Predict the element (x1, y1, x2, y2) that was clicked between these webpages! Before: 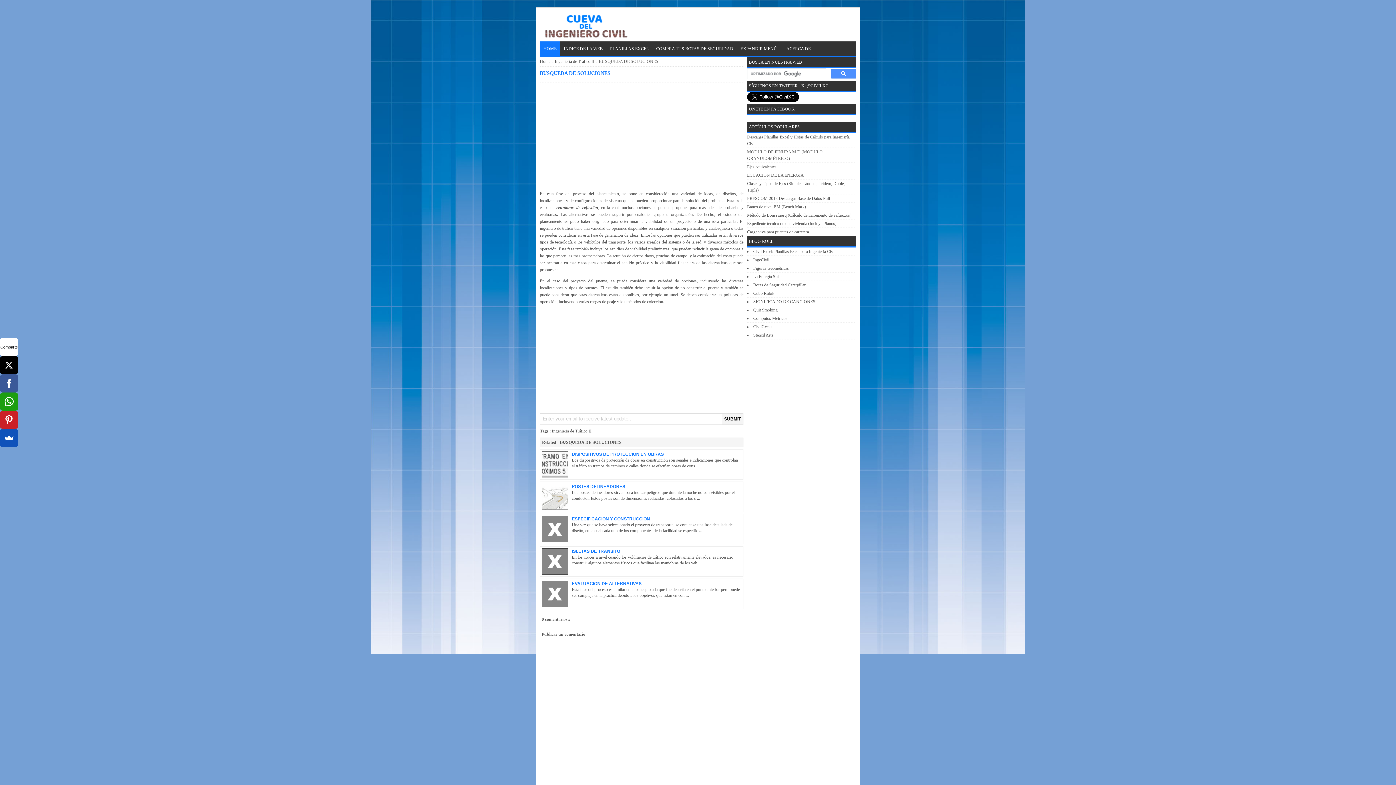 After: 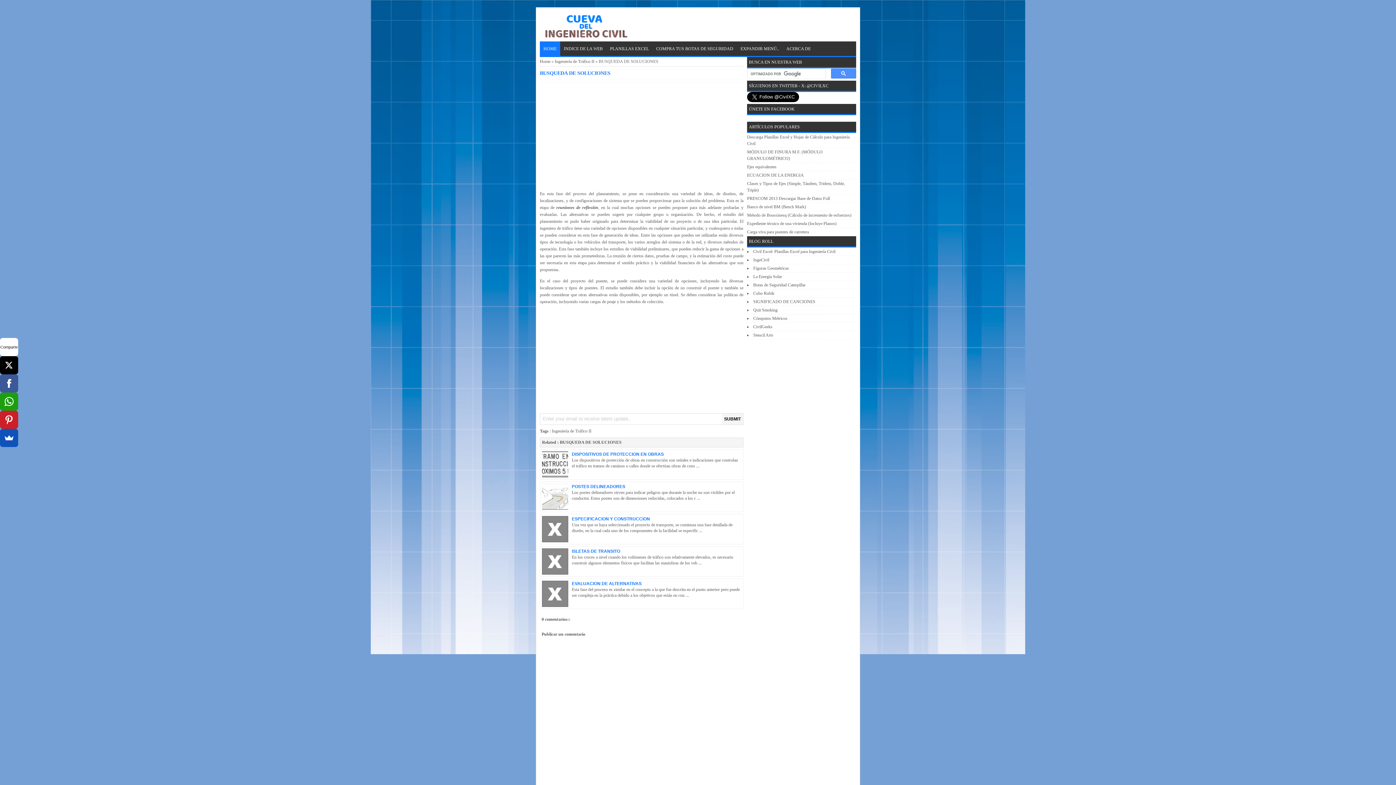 Action: label: BUSQUEDA DE SOLUCIONES bbox: (540, 70, 610, 75)